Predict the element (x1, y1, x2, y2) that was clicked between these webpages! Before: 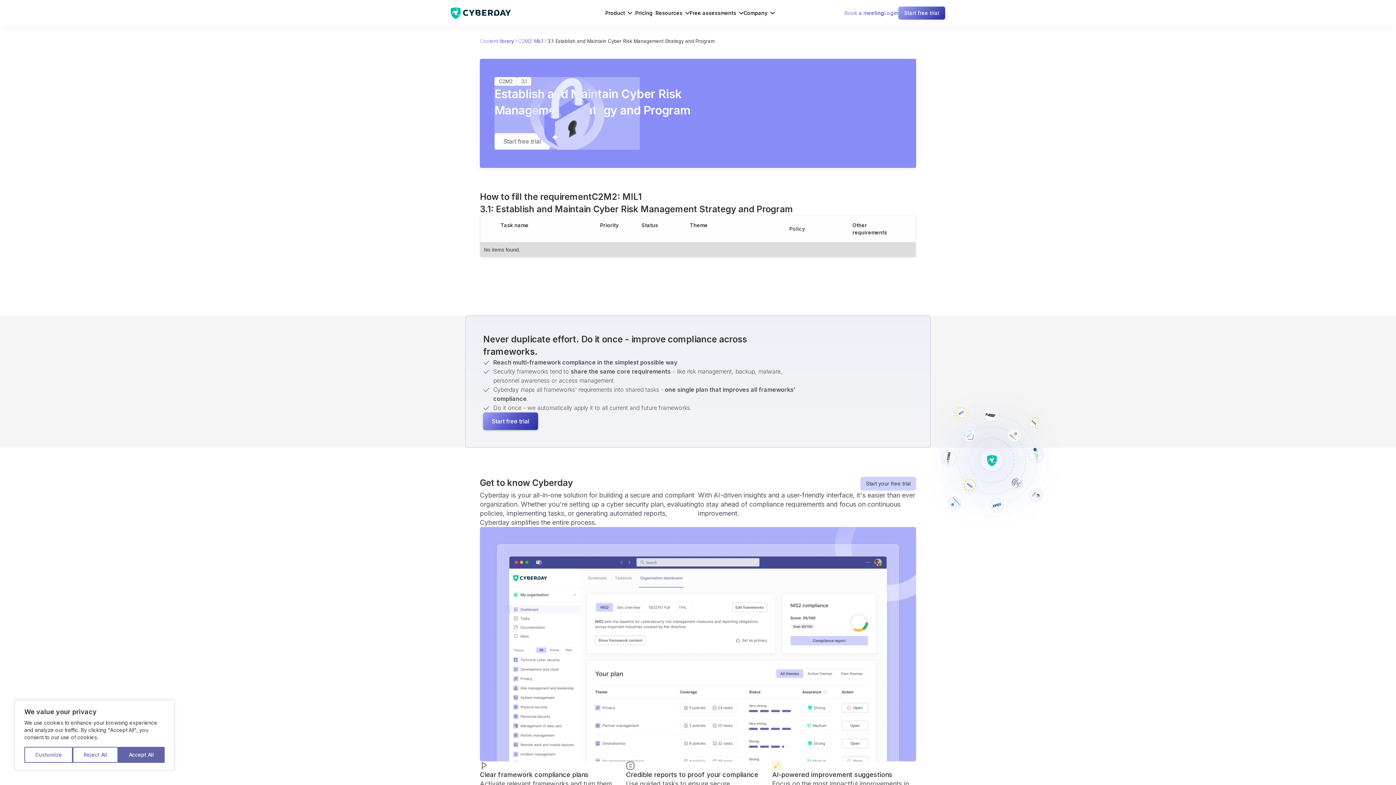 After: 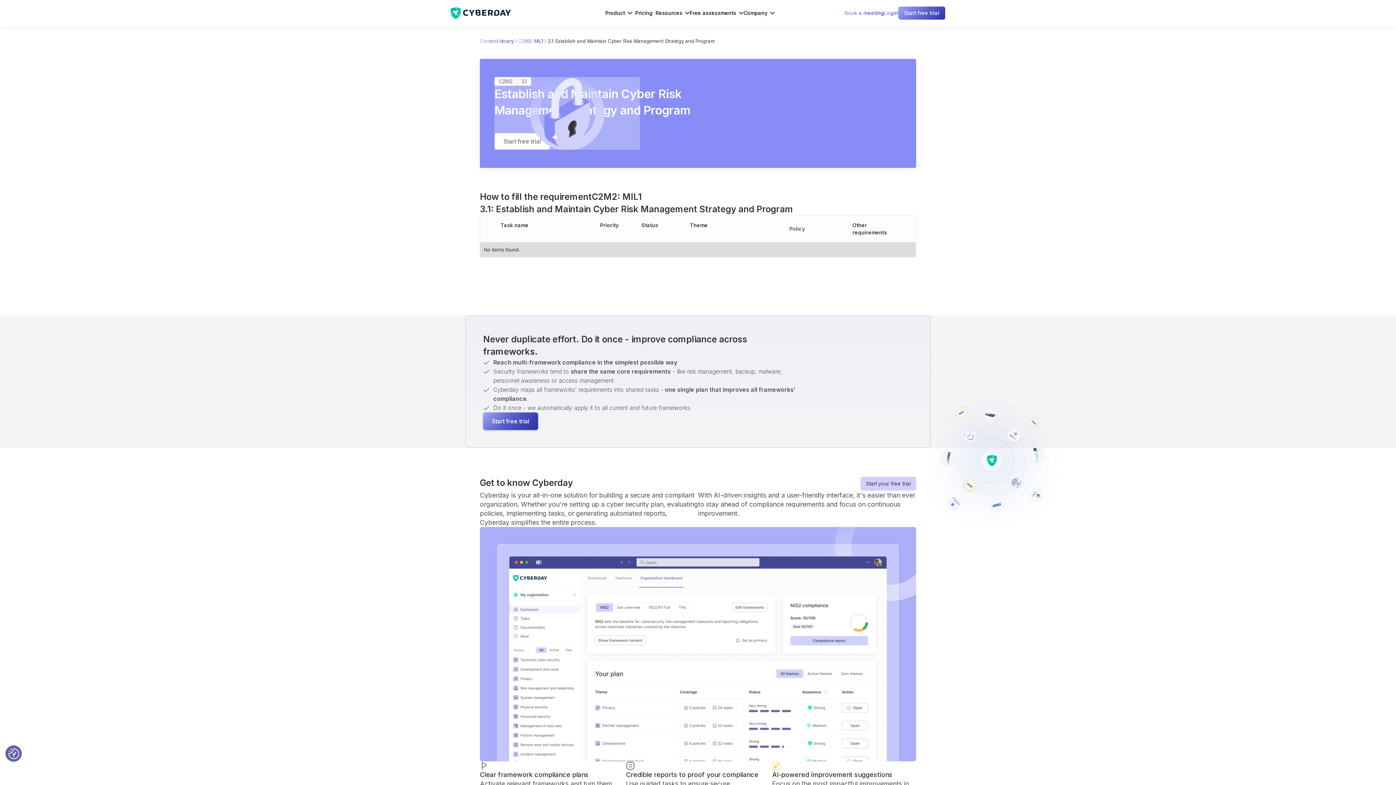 Action: label: Reject All bbox: (72, 747, 118, 763)